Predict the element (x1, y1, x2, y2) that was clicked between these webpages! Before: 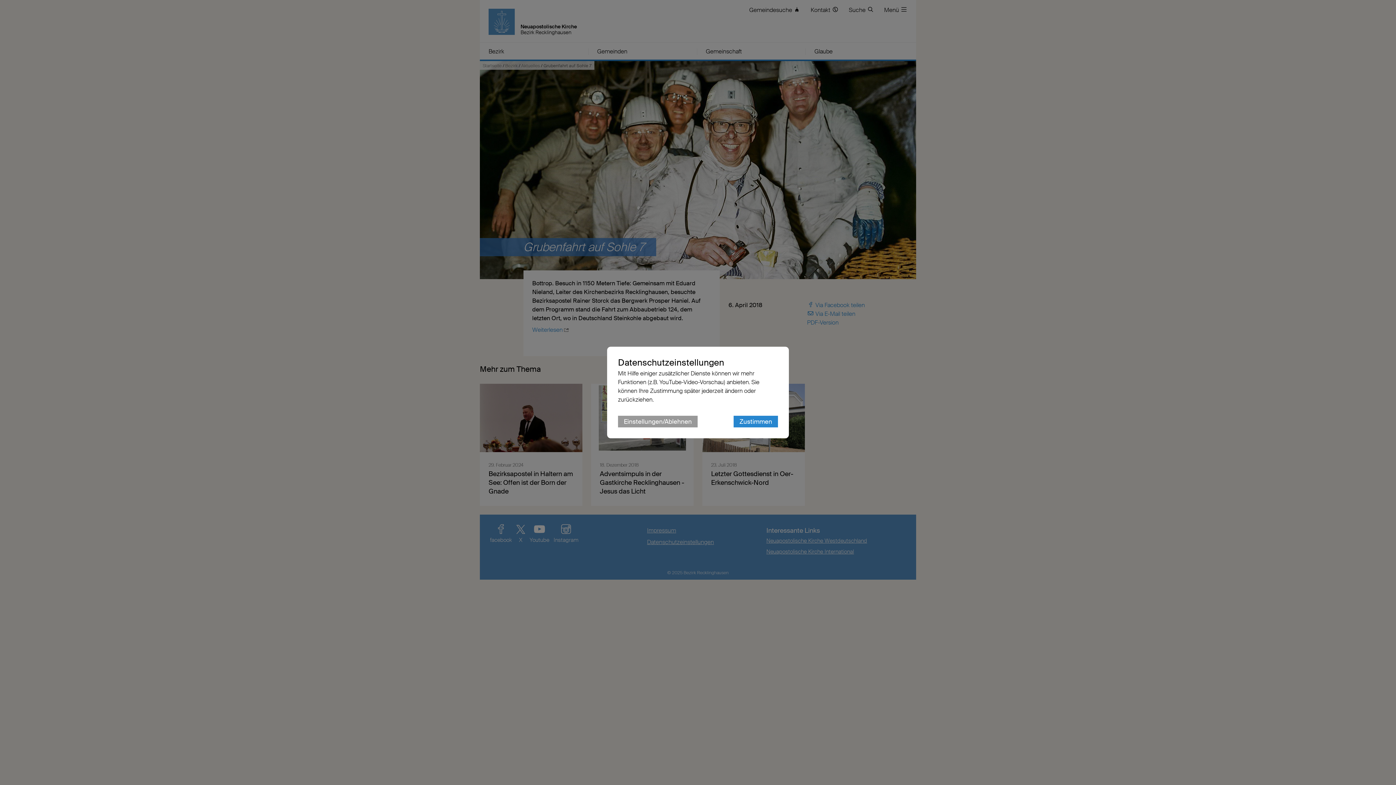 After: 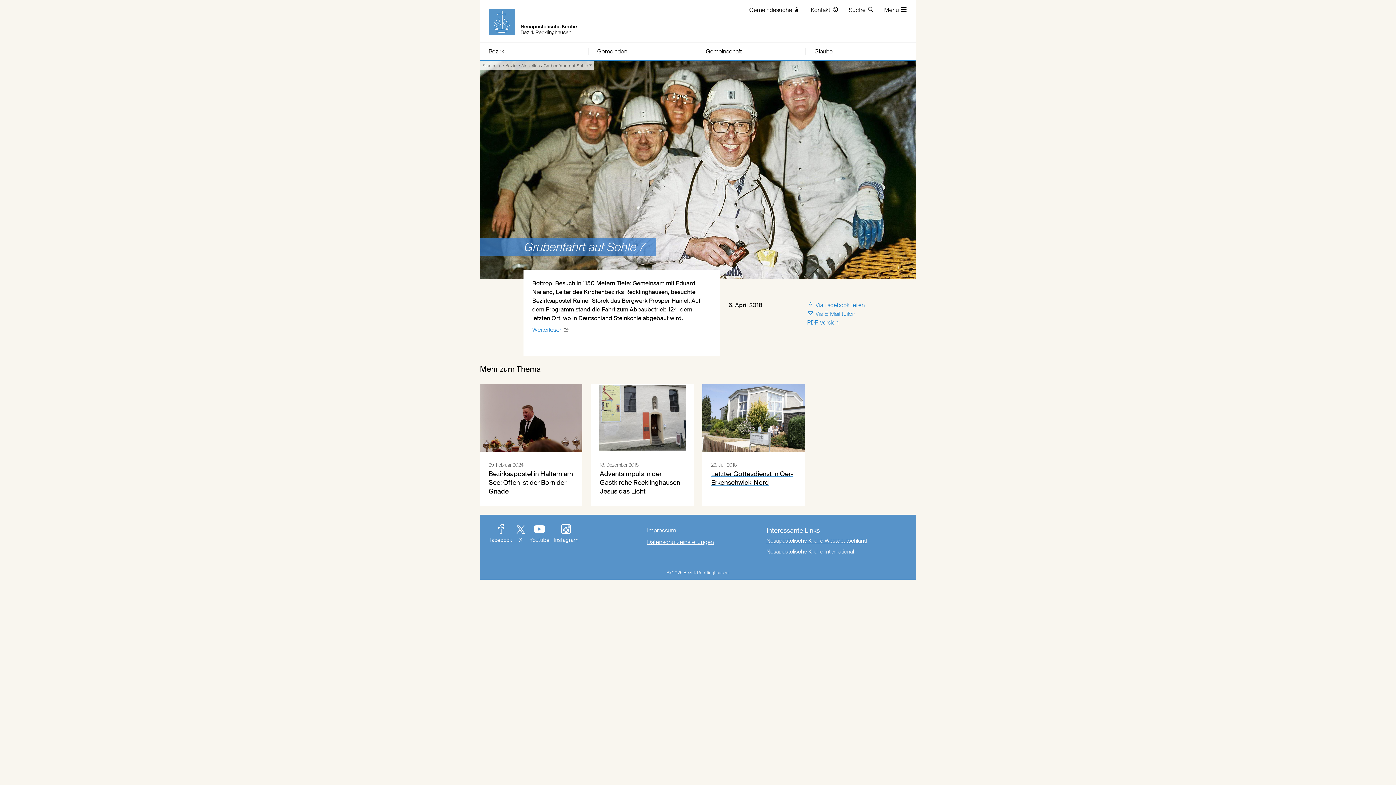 Action: label: Zustimmen bbox: (733, 416, 778, 427)